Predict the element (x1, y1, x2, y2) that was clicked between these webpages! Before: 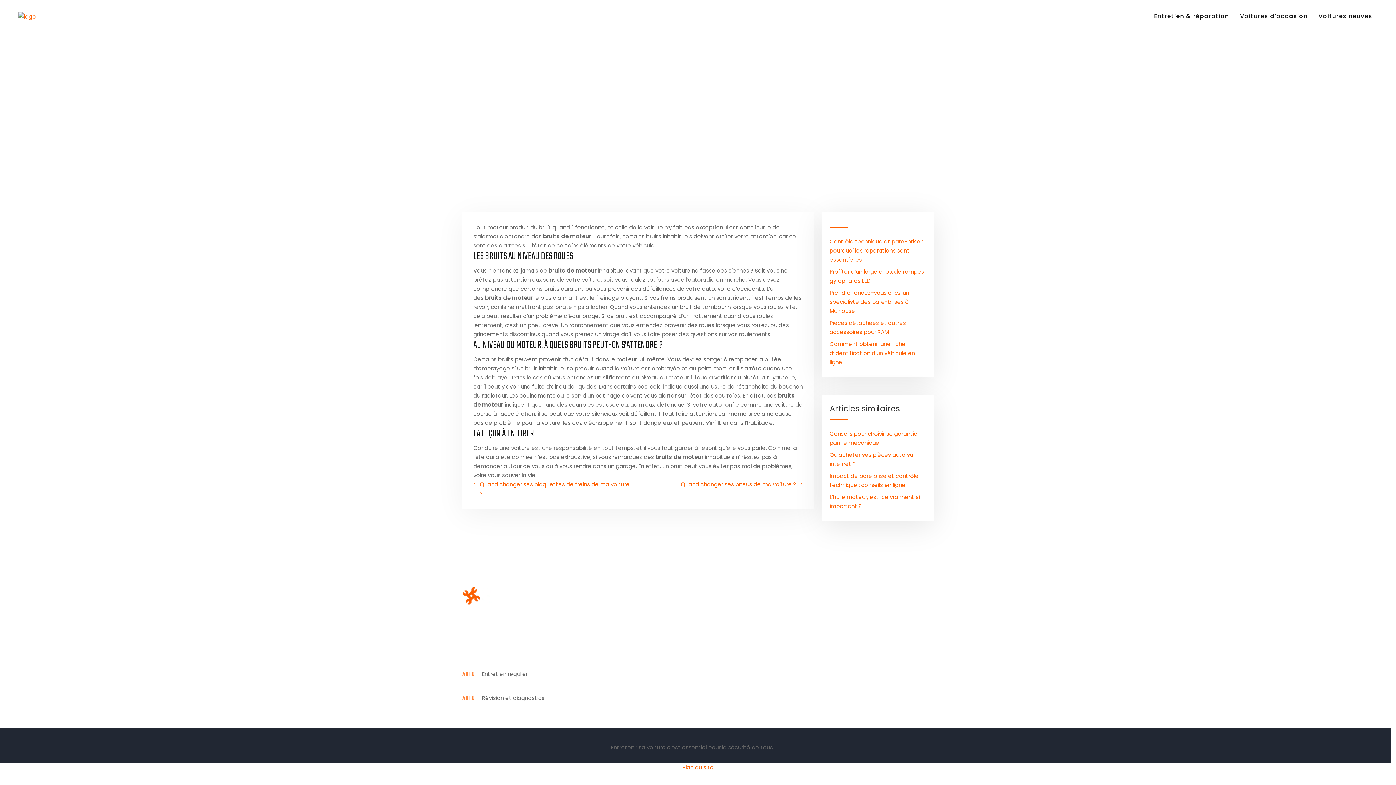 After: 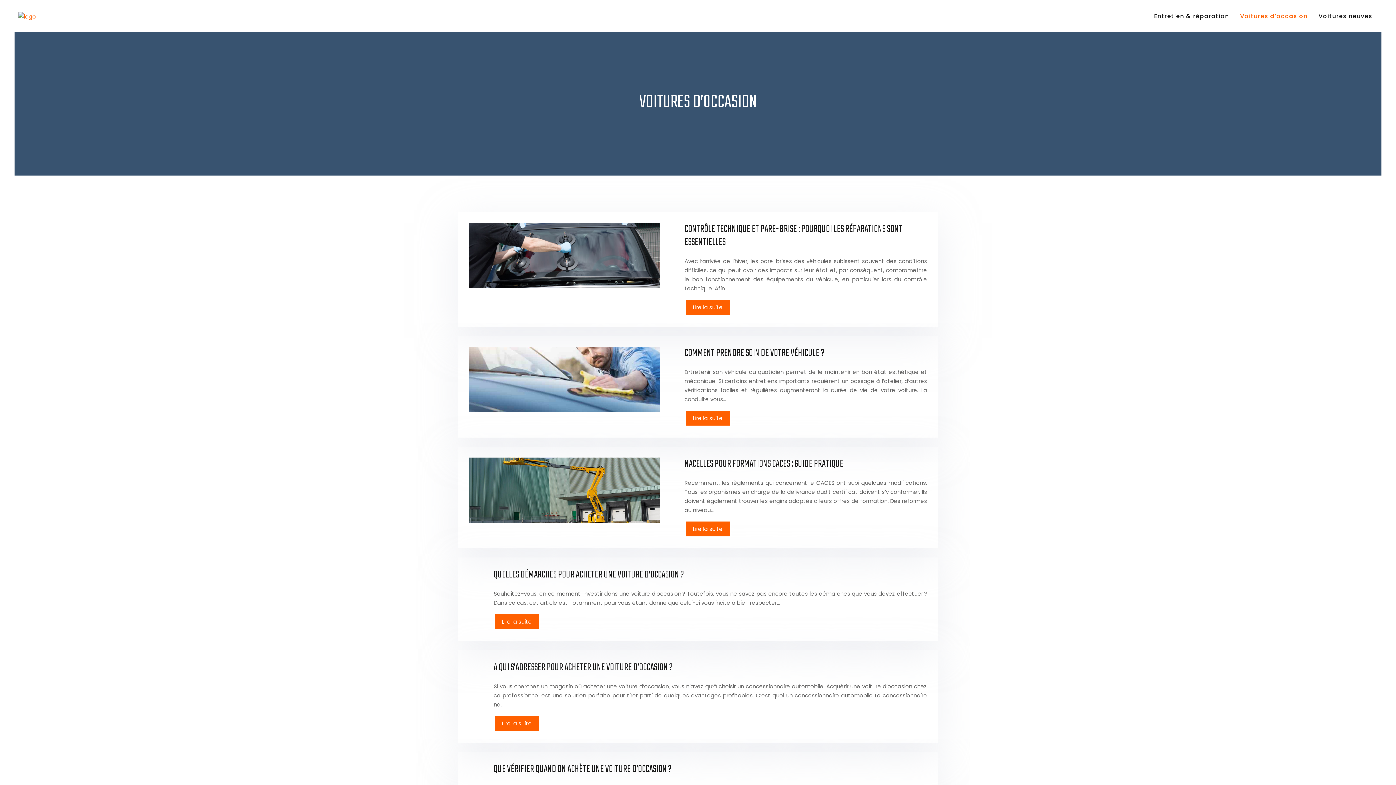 Action: bbox: (1234, 0, 1313, 32) label: Voitures d’occasion